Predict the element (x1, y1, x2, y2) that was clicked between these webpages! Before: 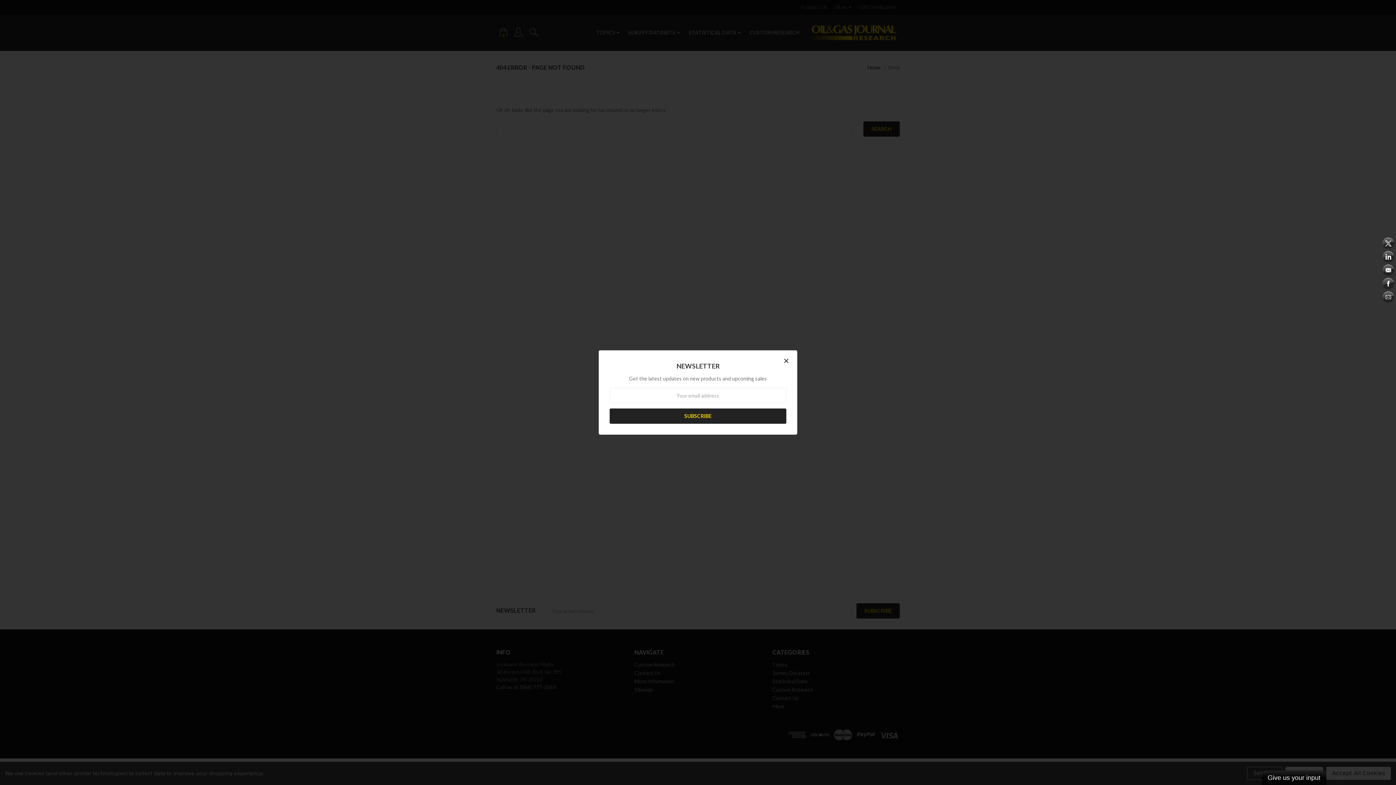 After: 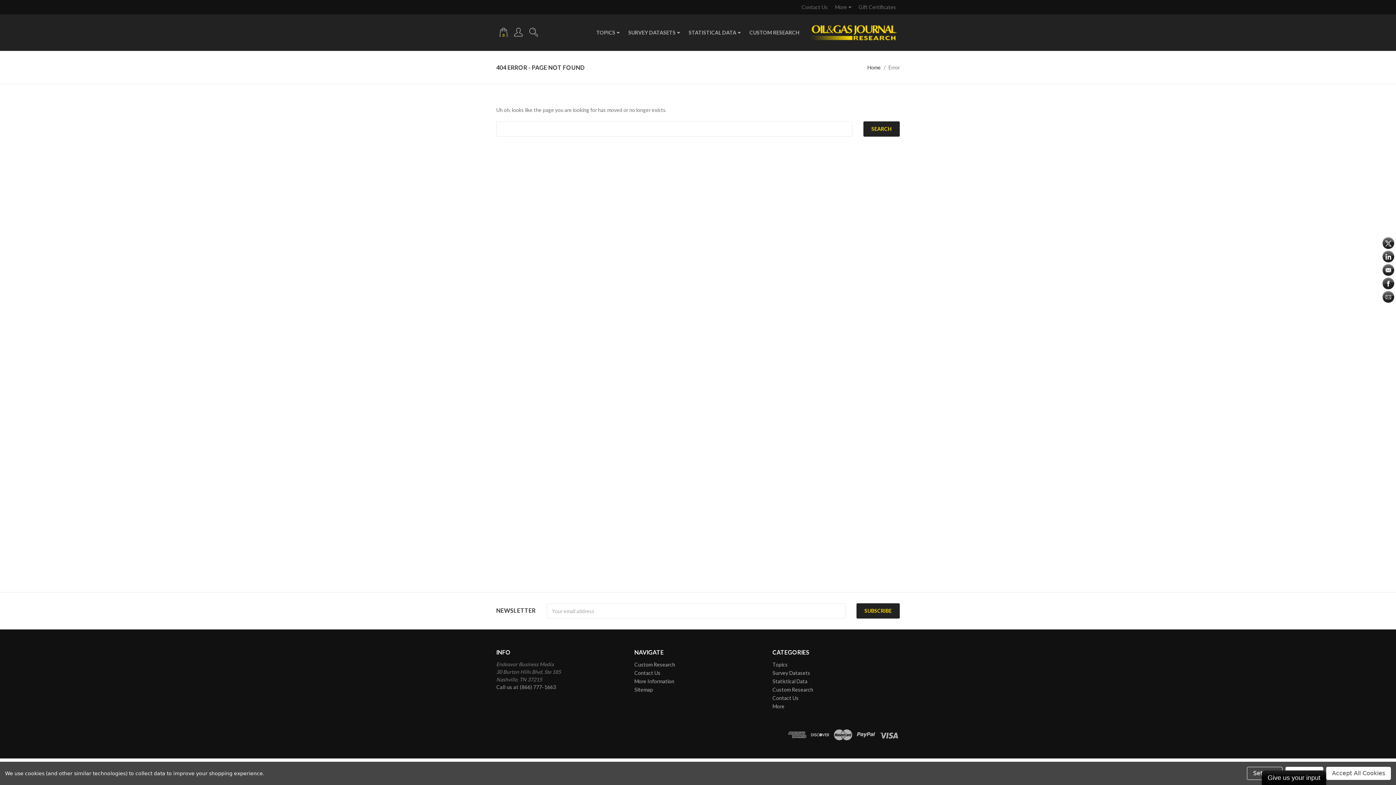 Action: label: Close bbox: (781, 356, 792, 365)